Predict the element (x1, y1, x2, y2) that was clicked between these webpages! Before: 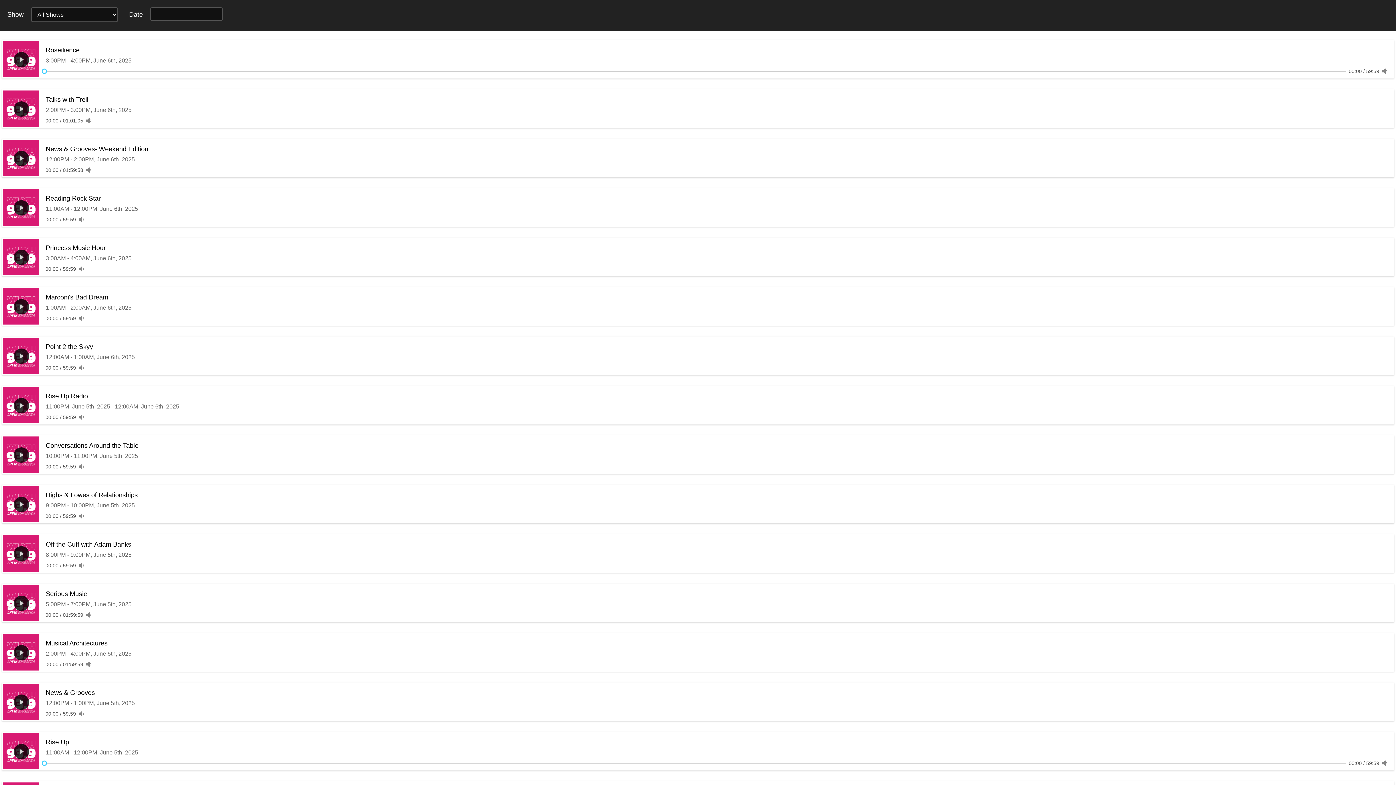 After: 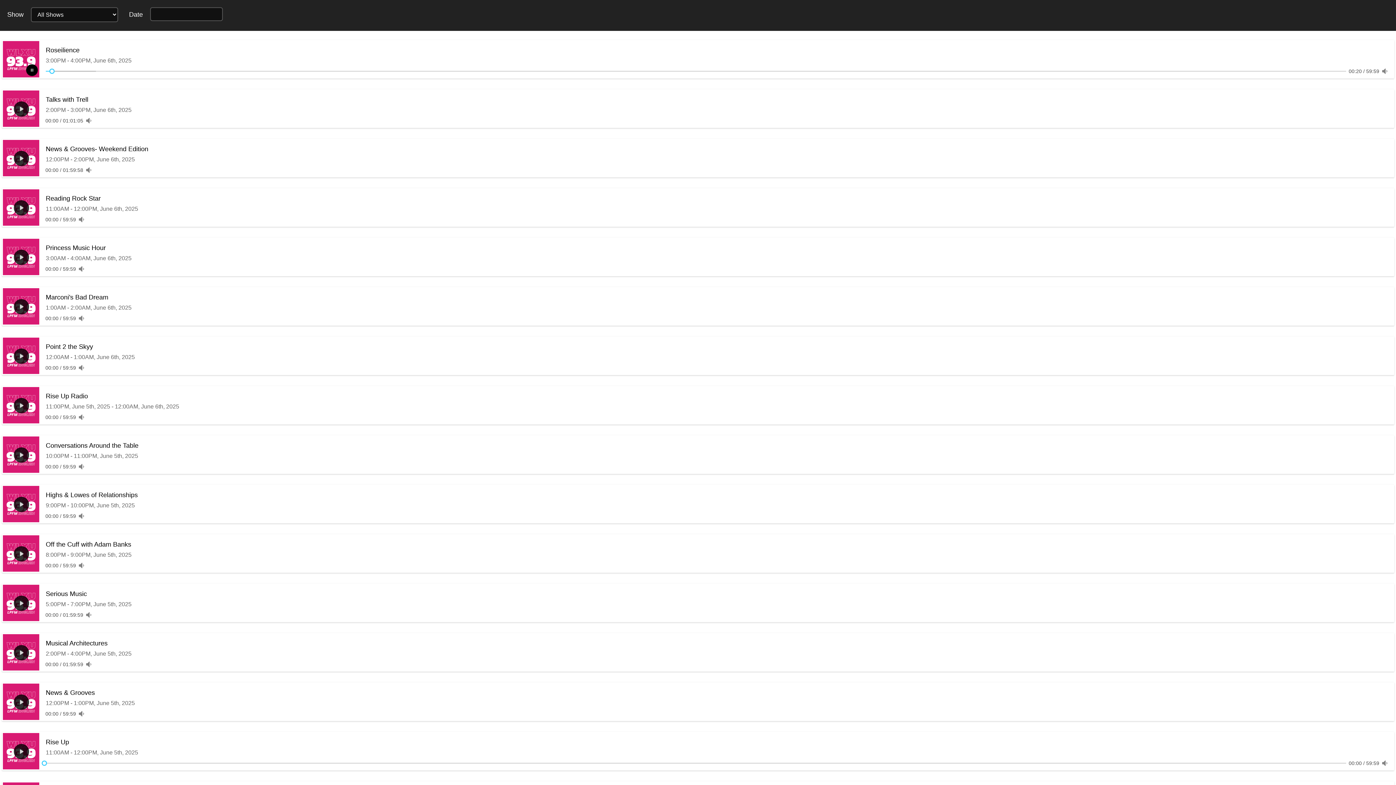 Action: bbox: (18, 56, 25, 63)